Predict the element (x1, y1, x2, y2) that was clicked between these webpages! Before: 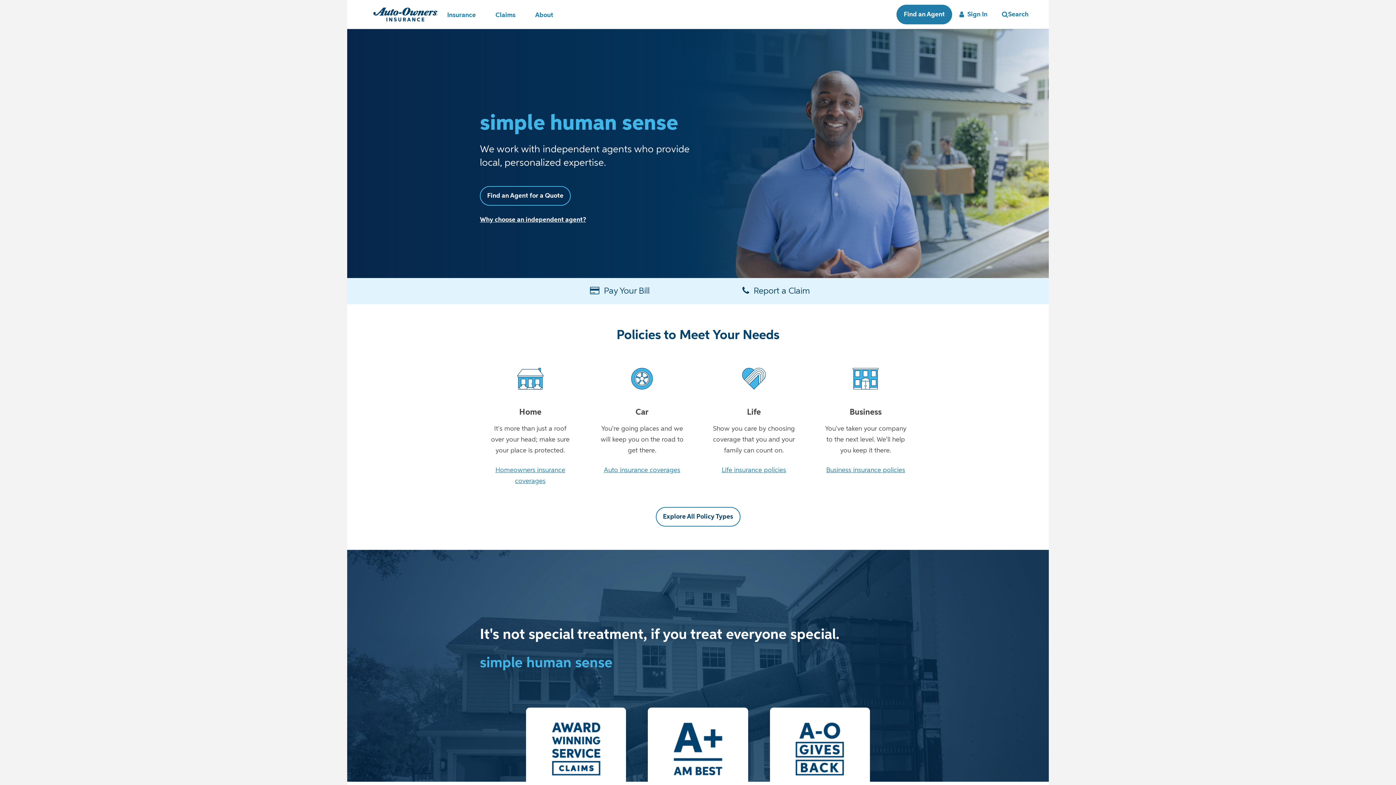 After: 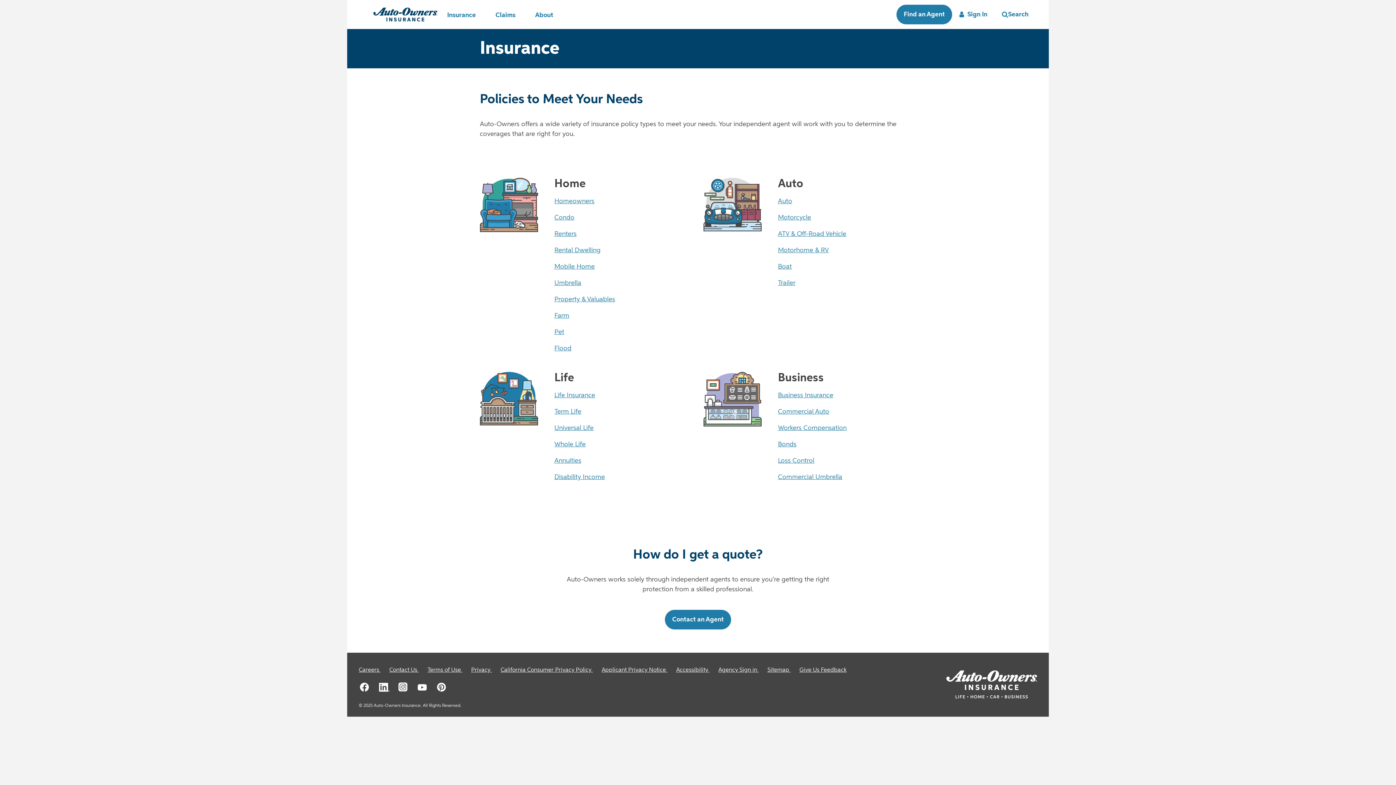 Action: label: Explore All Policy Types bbox: (655, 507, 740, 526)